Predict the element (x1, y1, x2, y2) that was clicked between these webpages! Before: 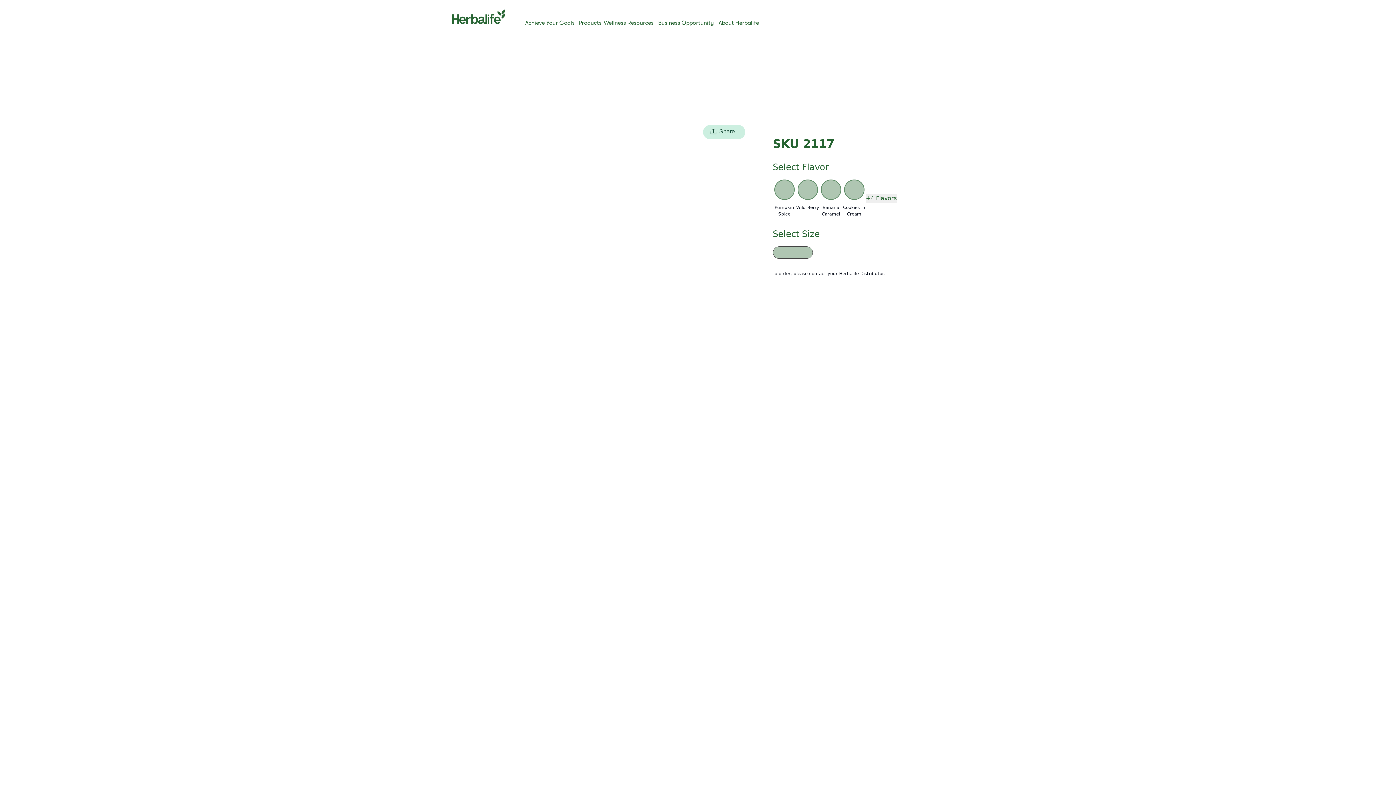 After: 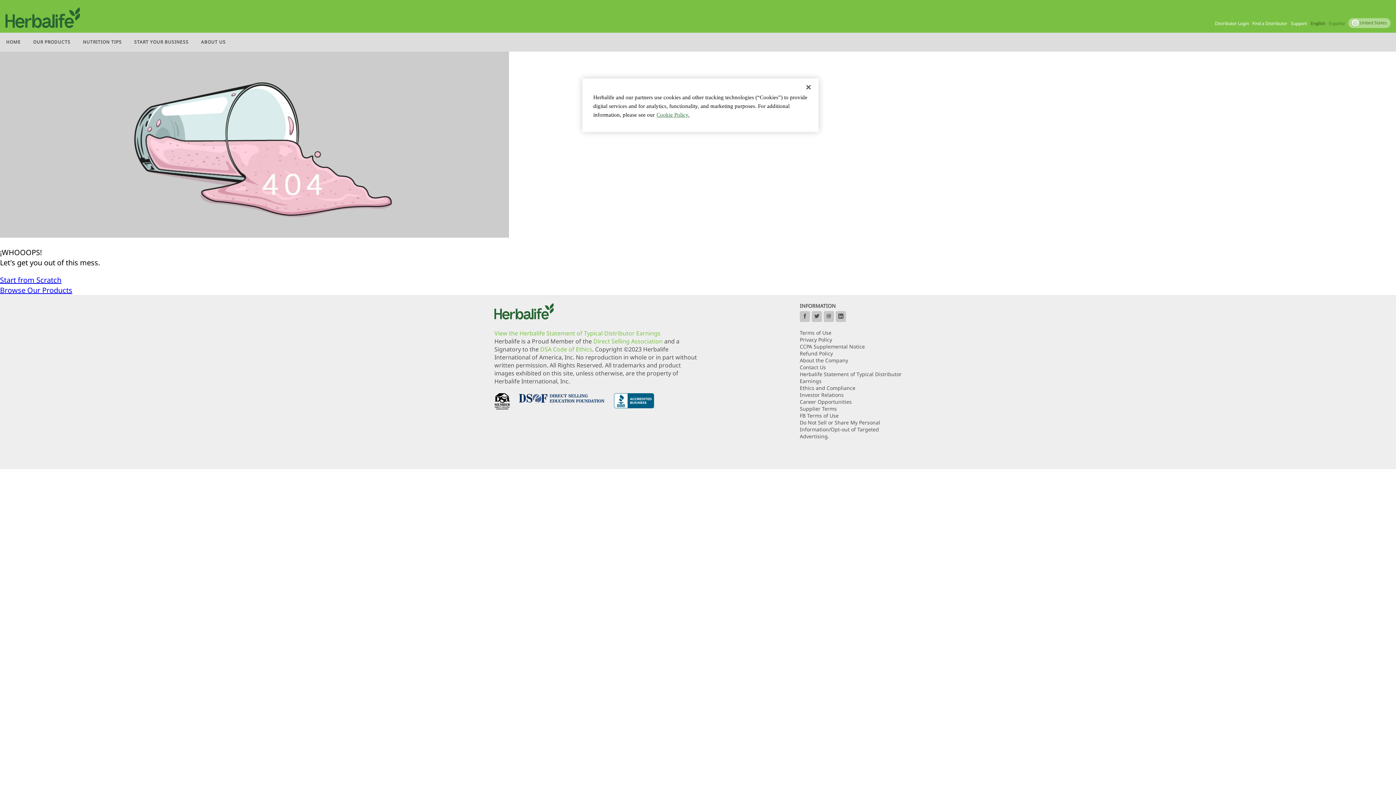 Action: label: Wild Berry bbox: (796, 179, 819, 210)